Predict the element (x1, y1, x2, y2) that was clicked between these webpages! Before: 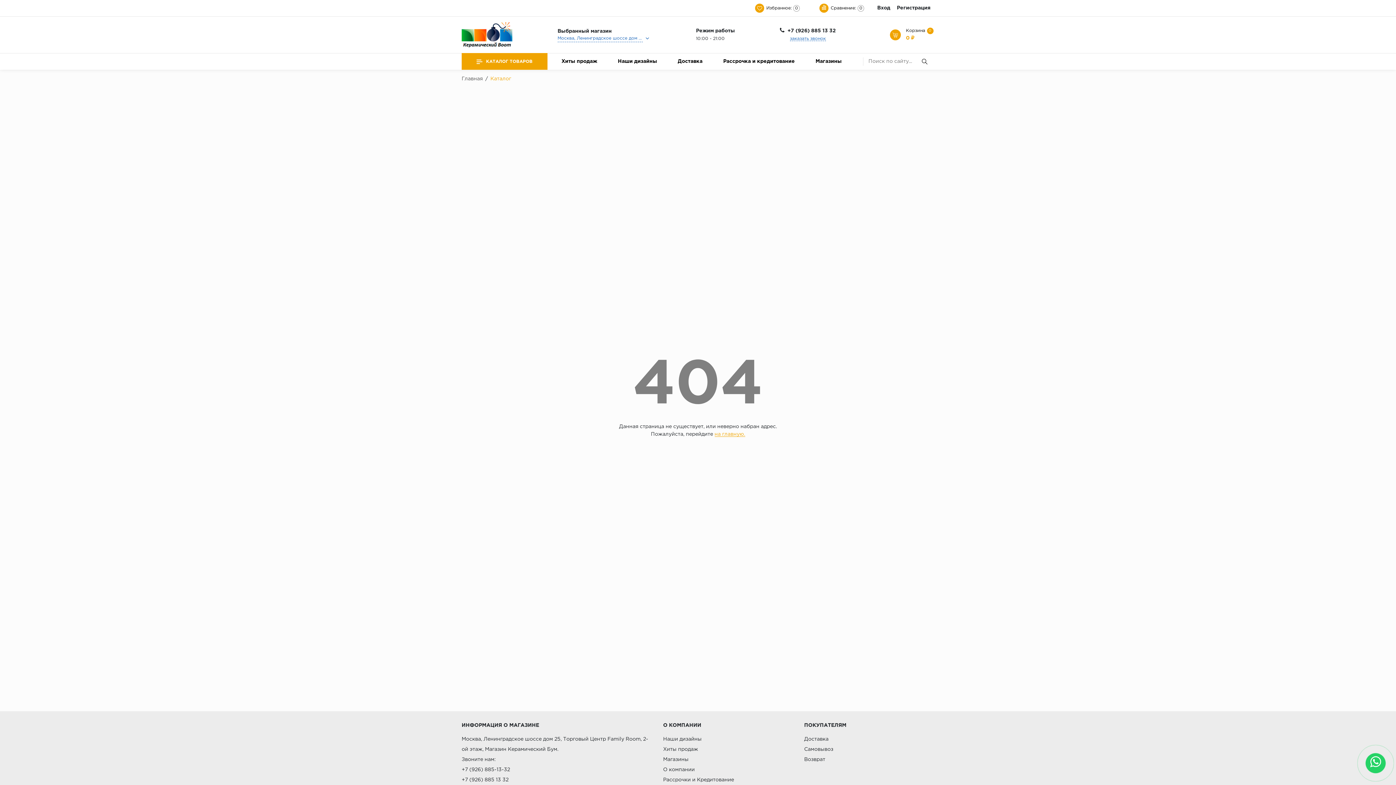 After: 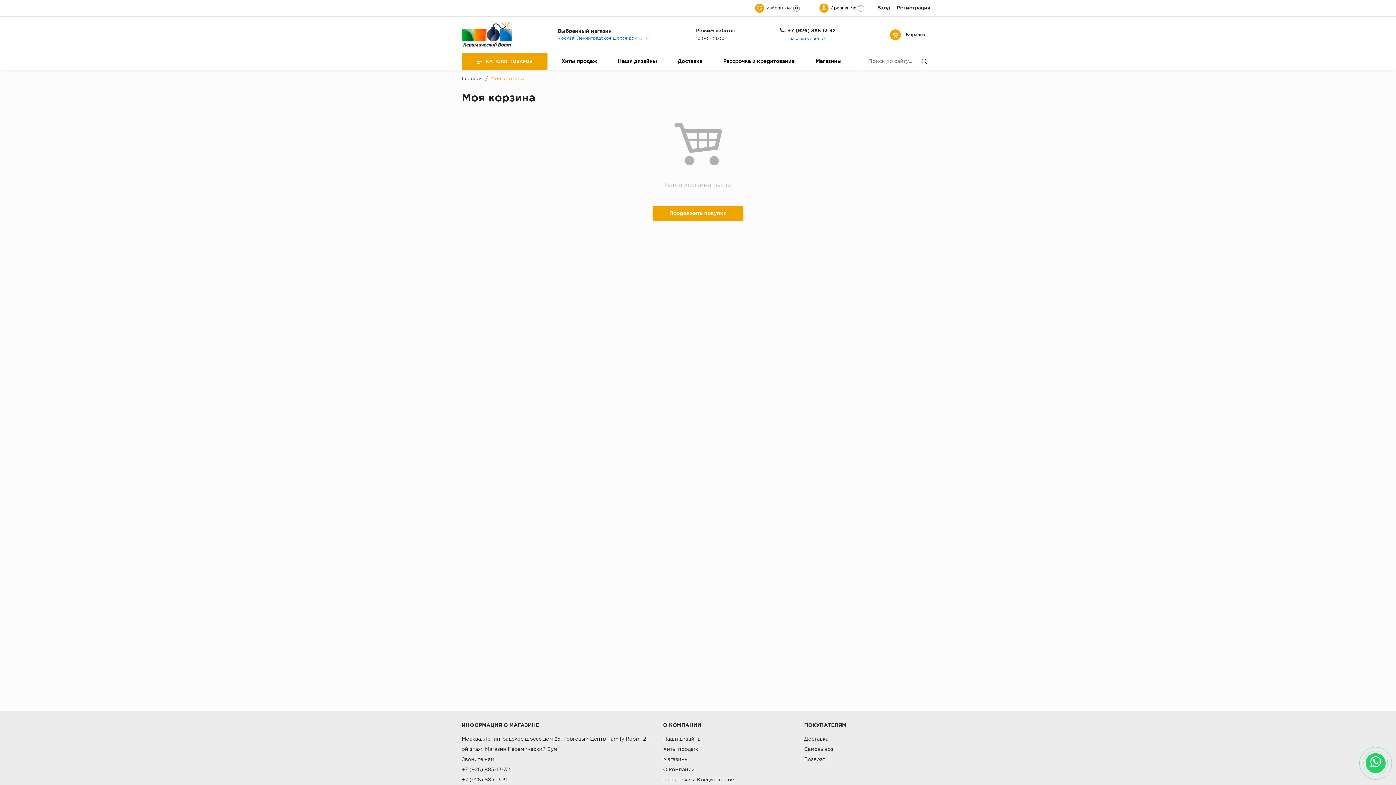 Action: bbox: (906, 34, 925, 42) label: 0
0 ₽